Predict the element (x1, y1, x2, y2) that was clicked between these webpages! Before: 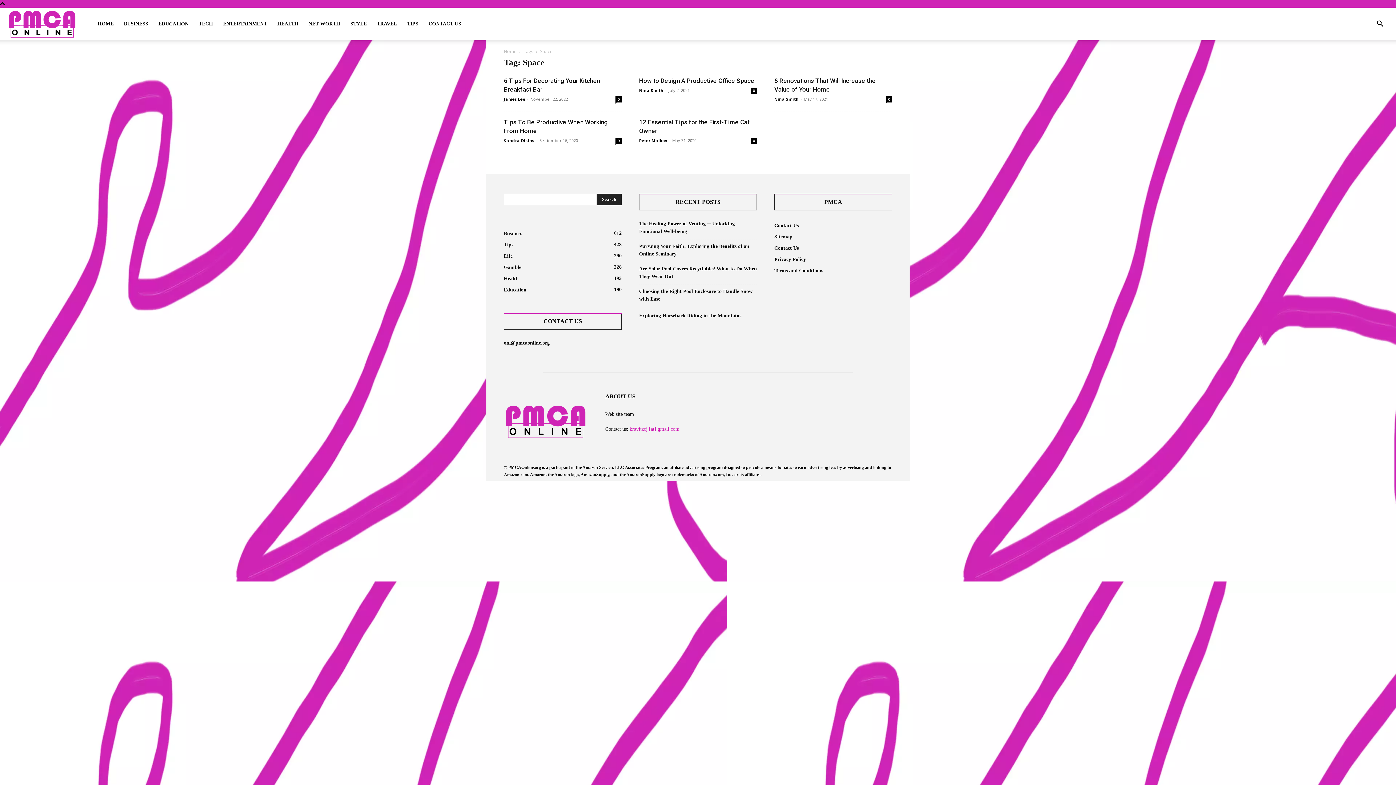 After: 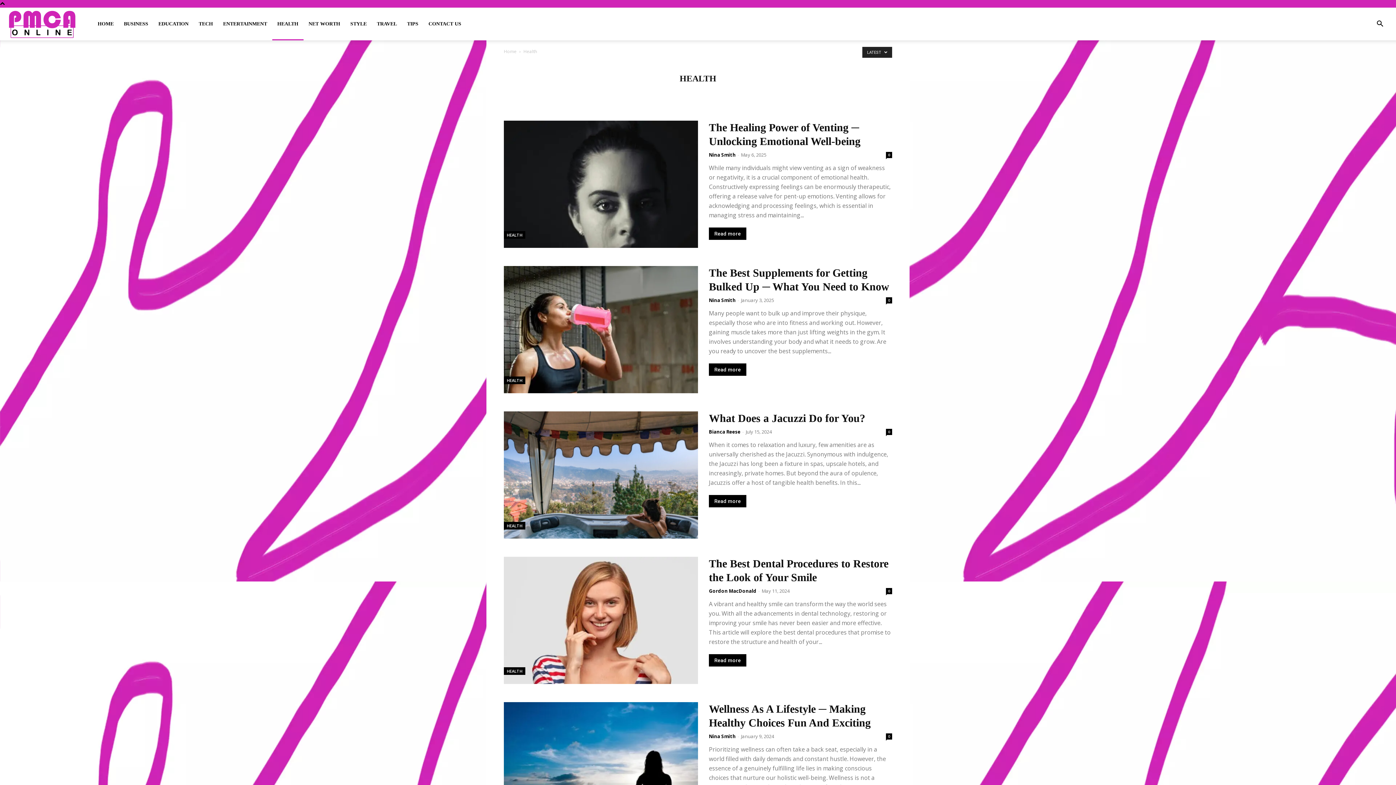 Action: bbox: (504, 276, 518, 281) label: Health
193